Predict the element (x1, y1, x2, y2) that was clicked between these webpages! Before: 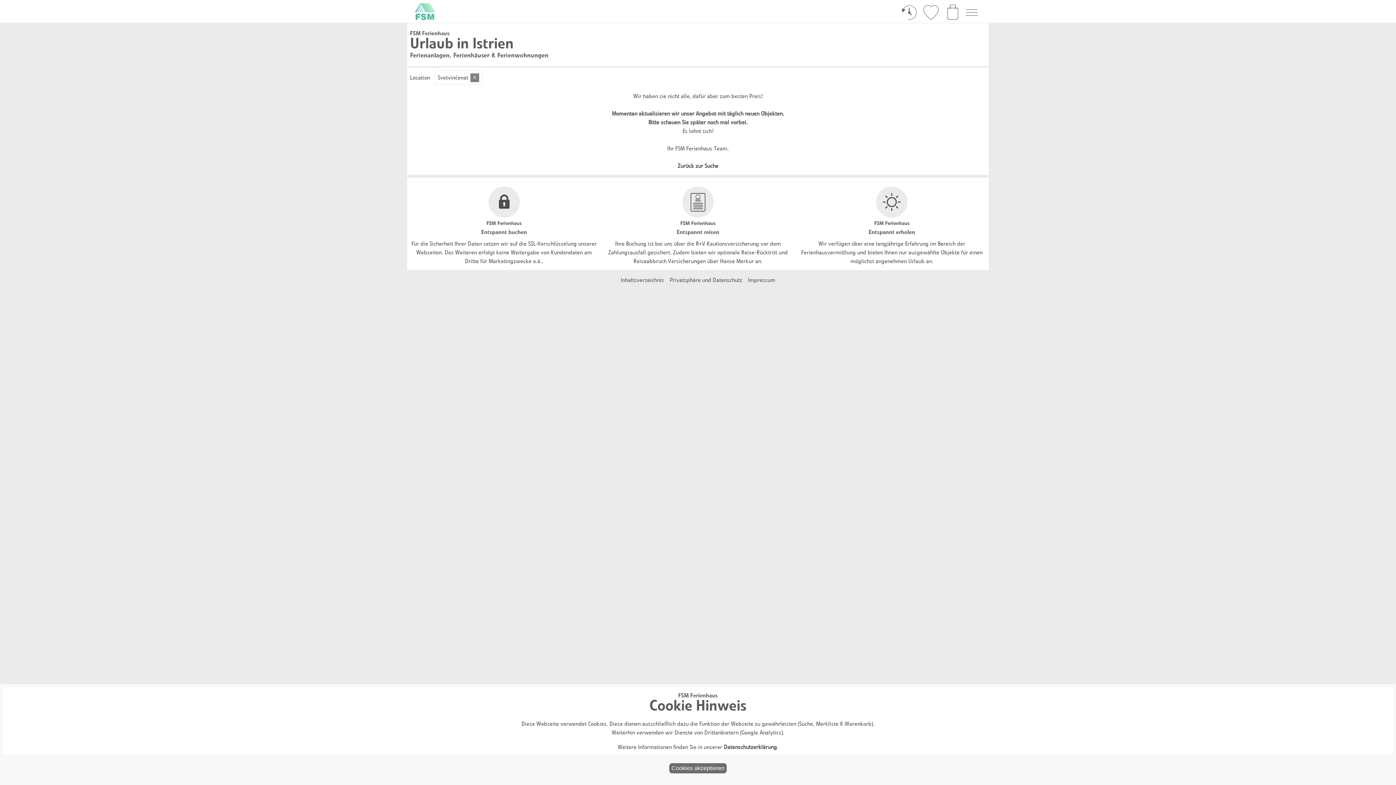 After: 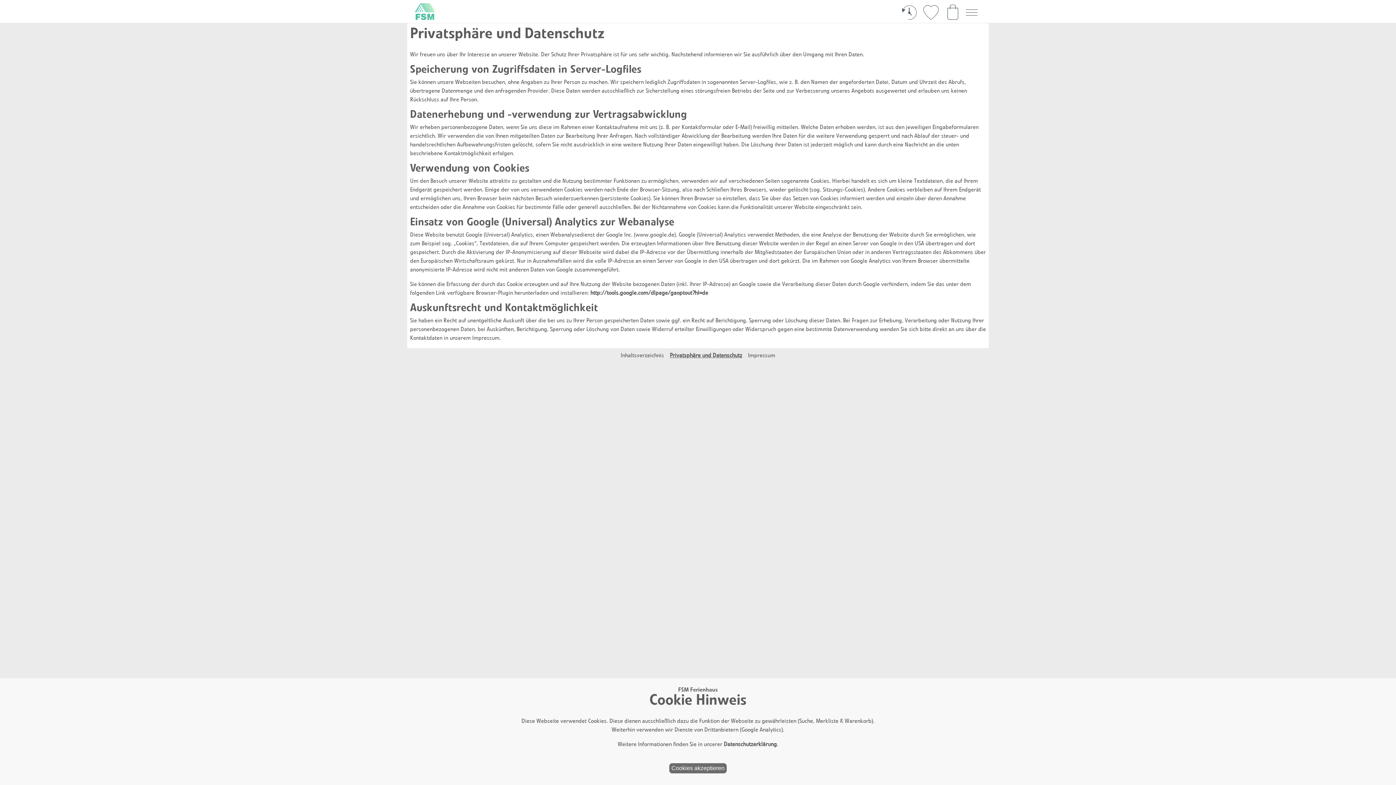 Action: label: Privatsphäre und Datenschutz bbox: (670, 276, 742, 283)